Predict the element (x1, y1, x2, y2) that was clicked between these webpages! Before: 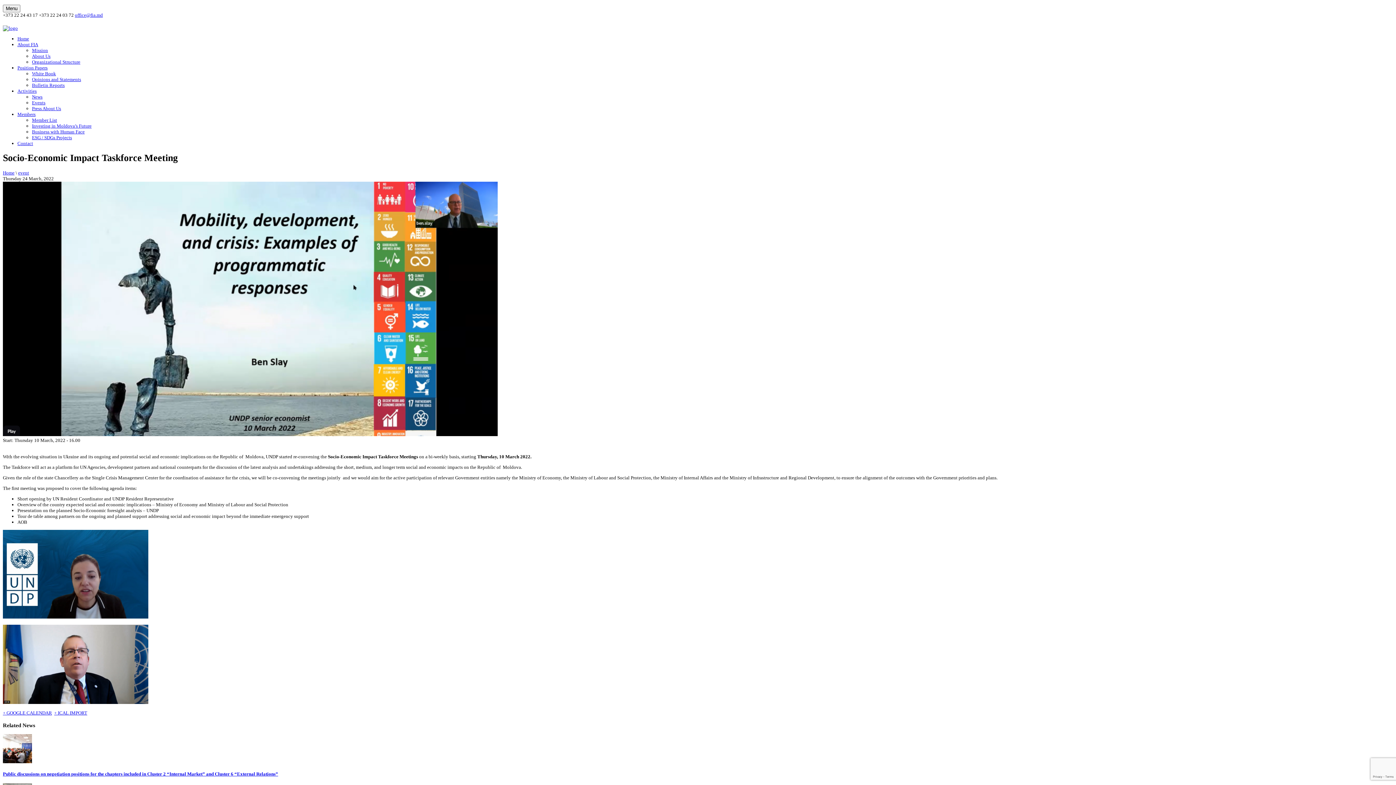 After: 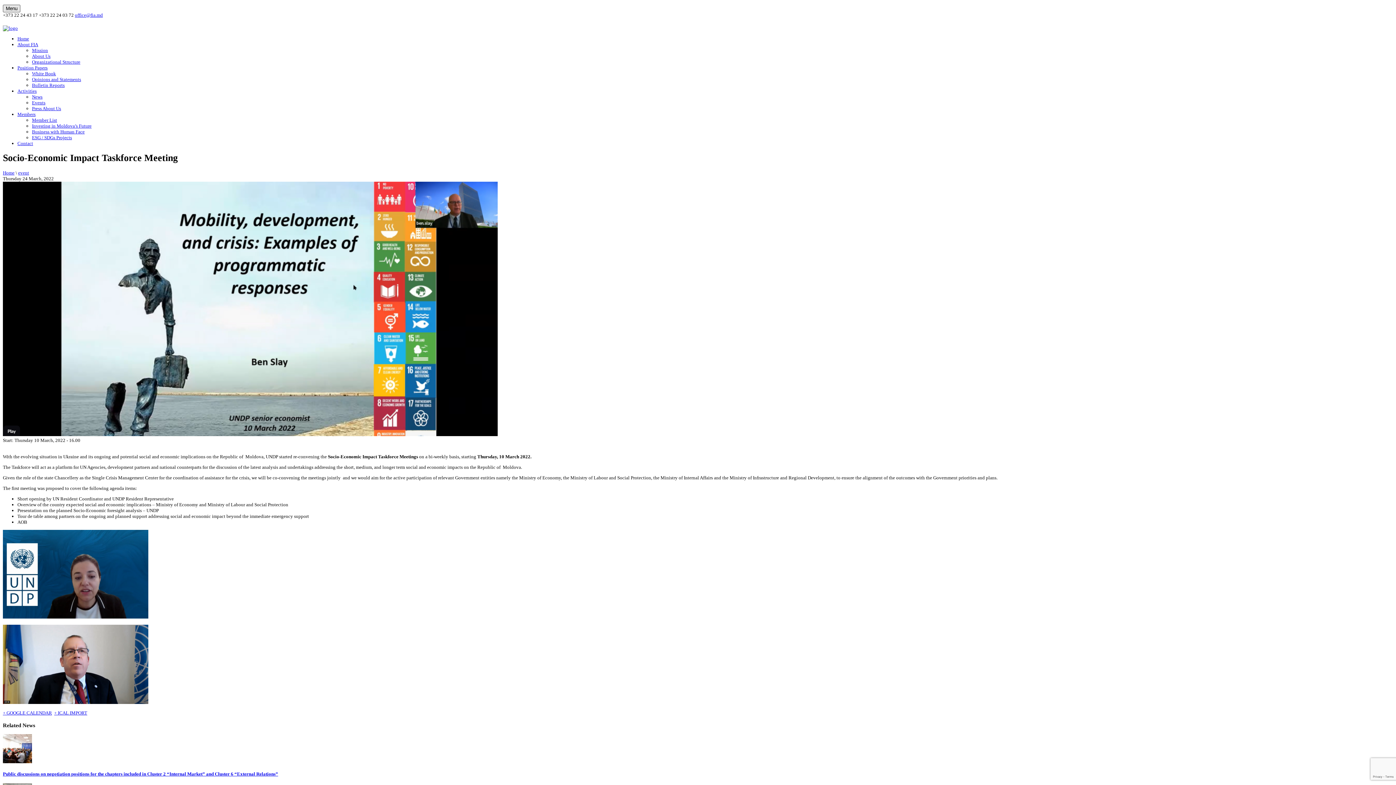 Action: bbox: (2, 4, 20, 12) label: Menu